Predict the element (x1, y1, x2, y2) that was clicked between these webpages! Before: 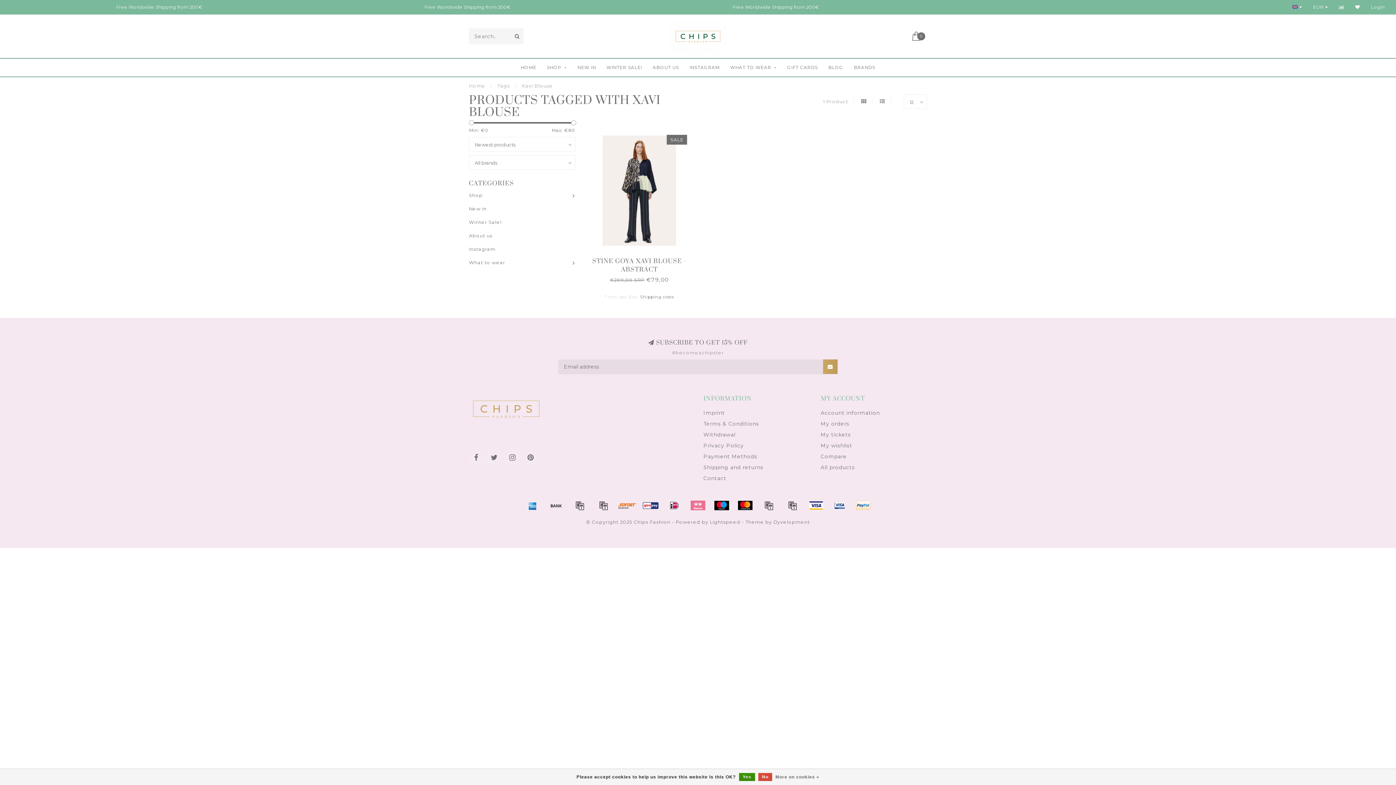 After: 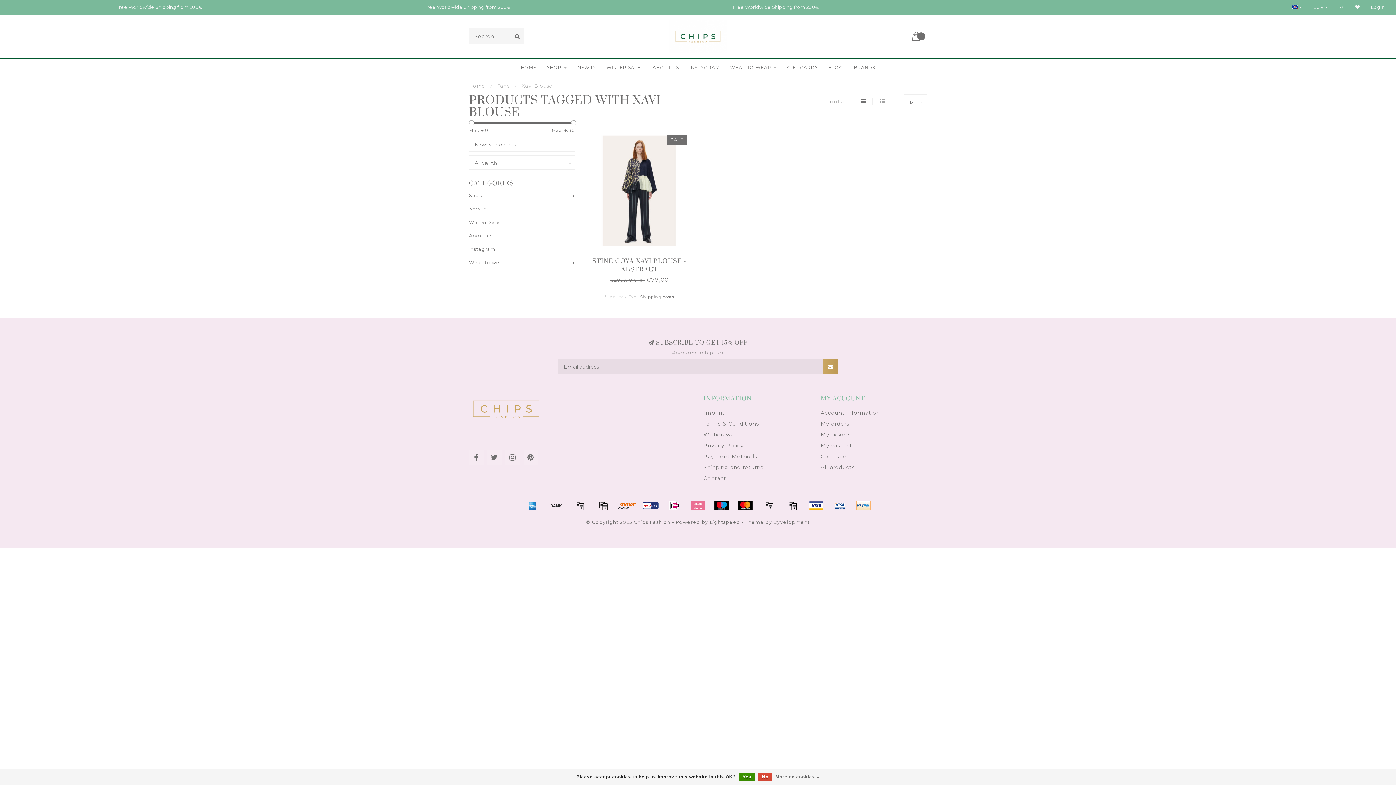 Action: bbox: (736, 500, 754, 511)